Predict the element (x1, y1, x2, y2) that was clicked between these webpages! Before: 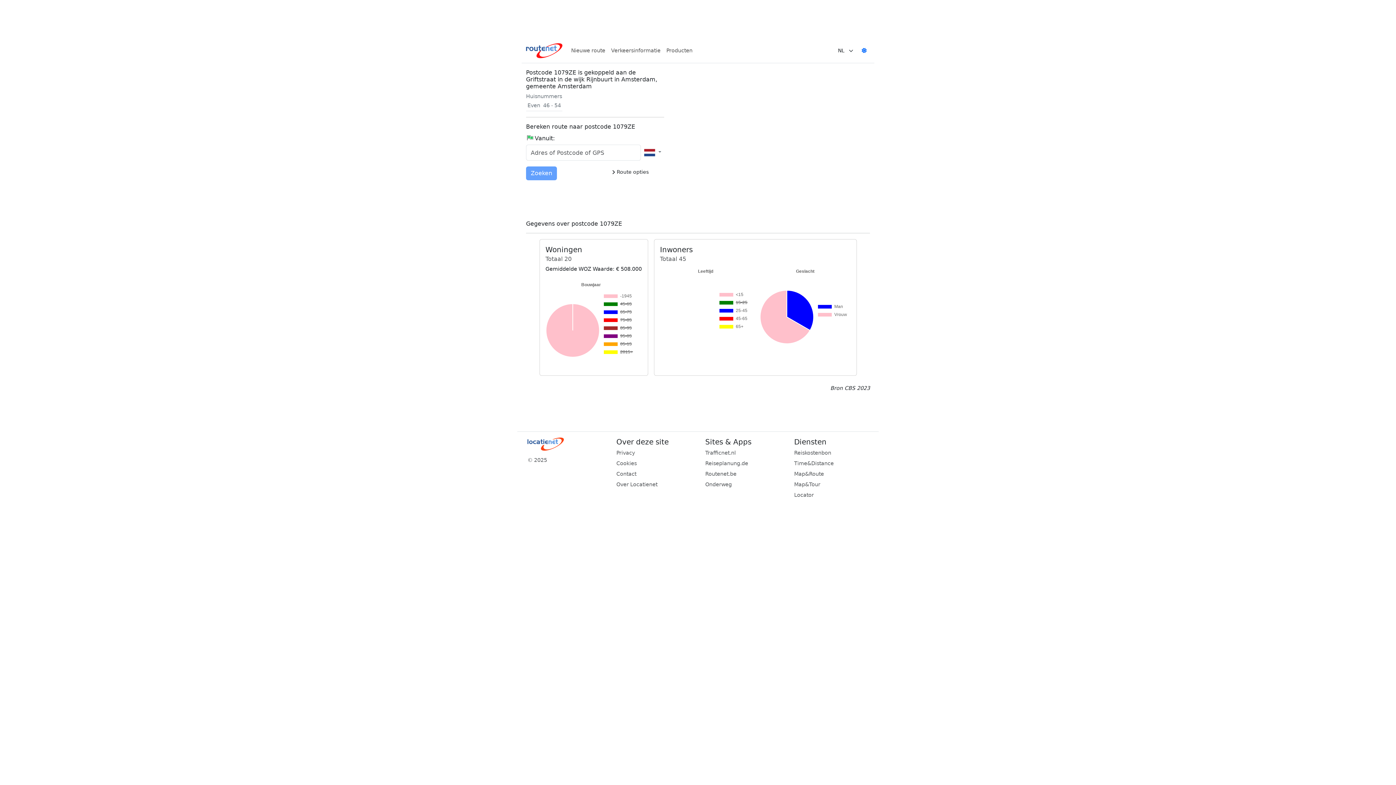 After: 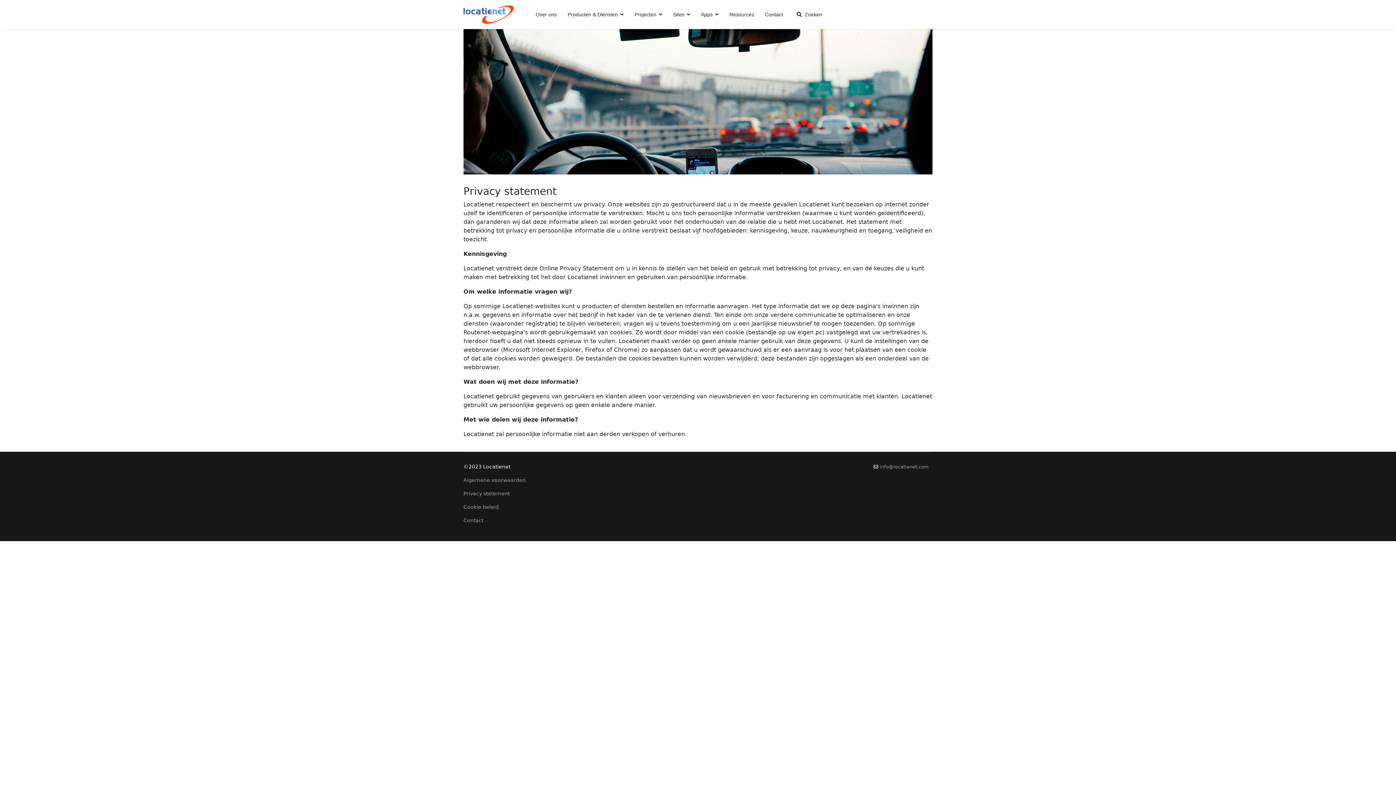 Action: bbox: (616, 449, 696, 457) label: Privacy